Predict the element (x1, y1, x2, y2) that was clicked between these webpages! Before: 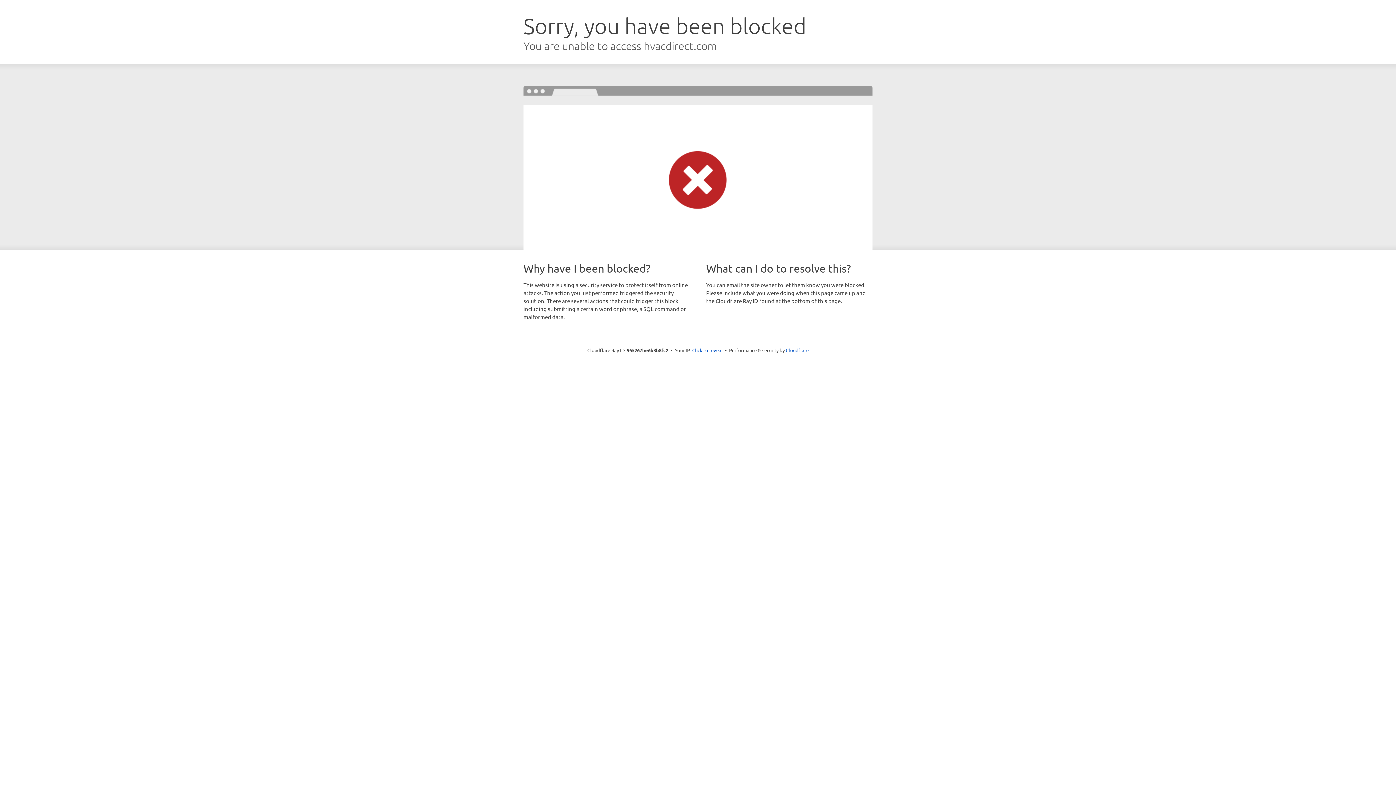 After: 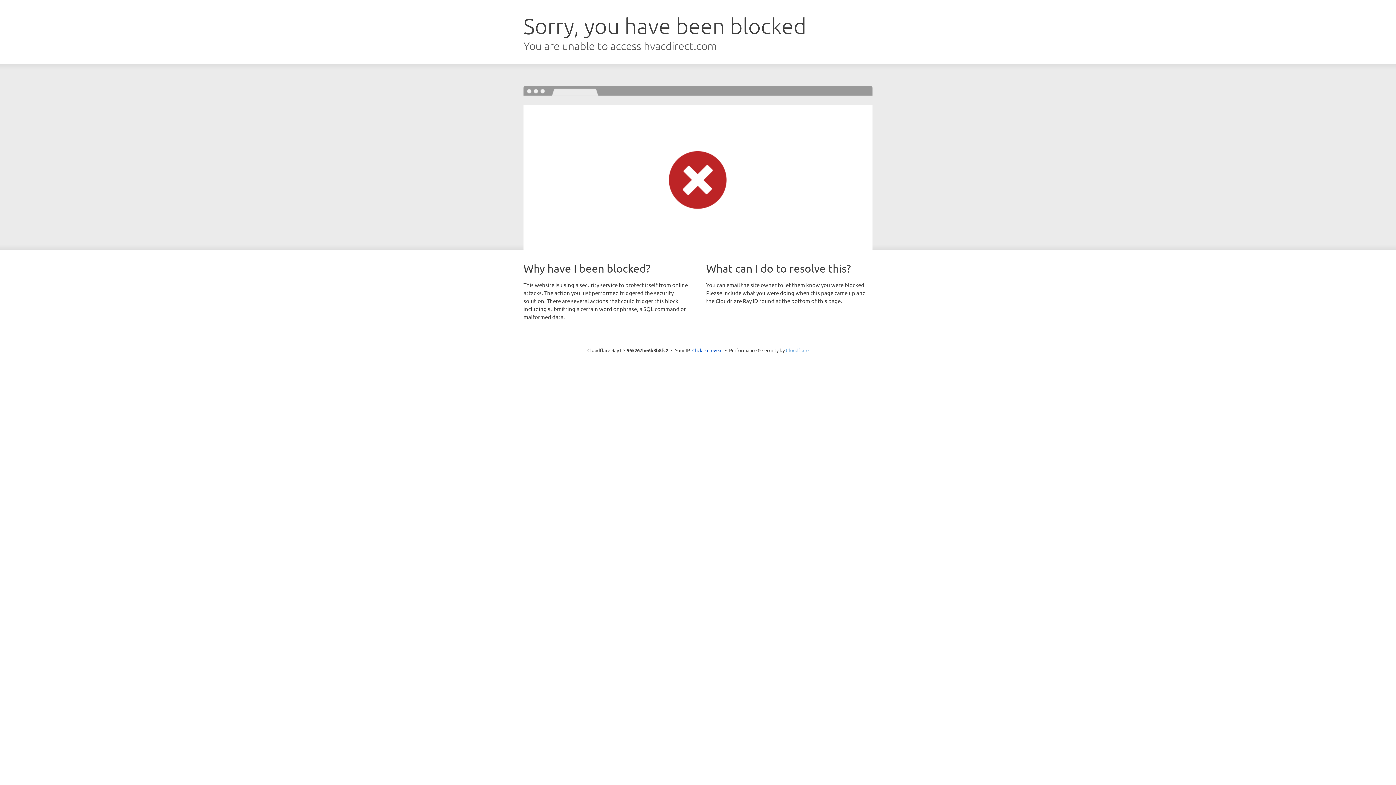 Action: bbox: (786, 347, 808, 353) label: Cloudflare